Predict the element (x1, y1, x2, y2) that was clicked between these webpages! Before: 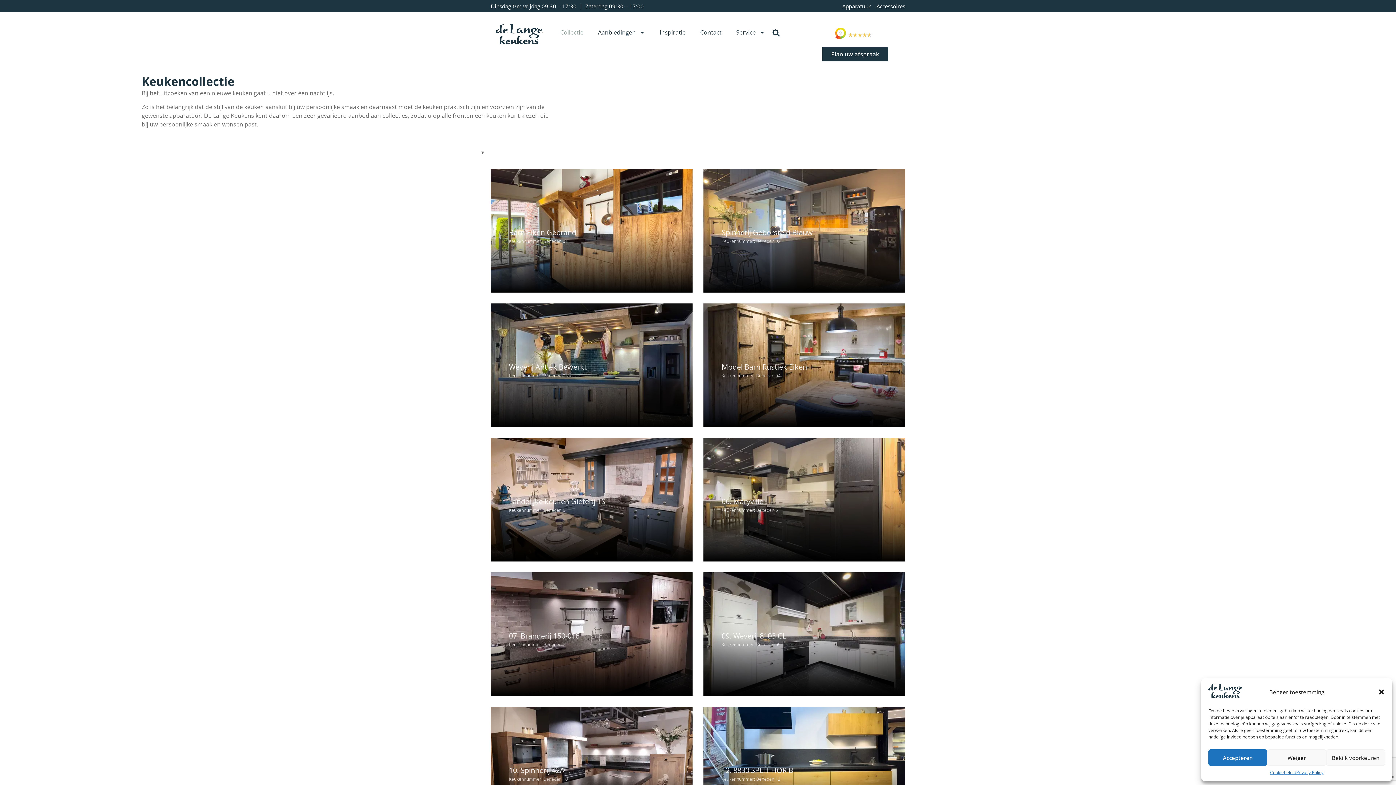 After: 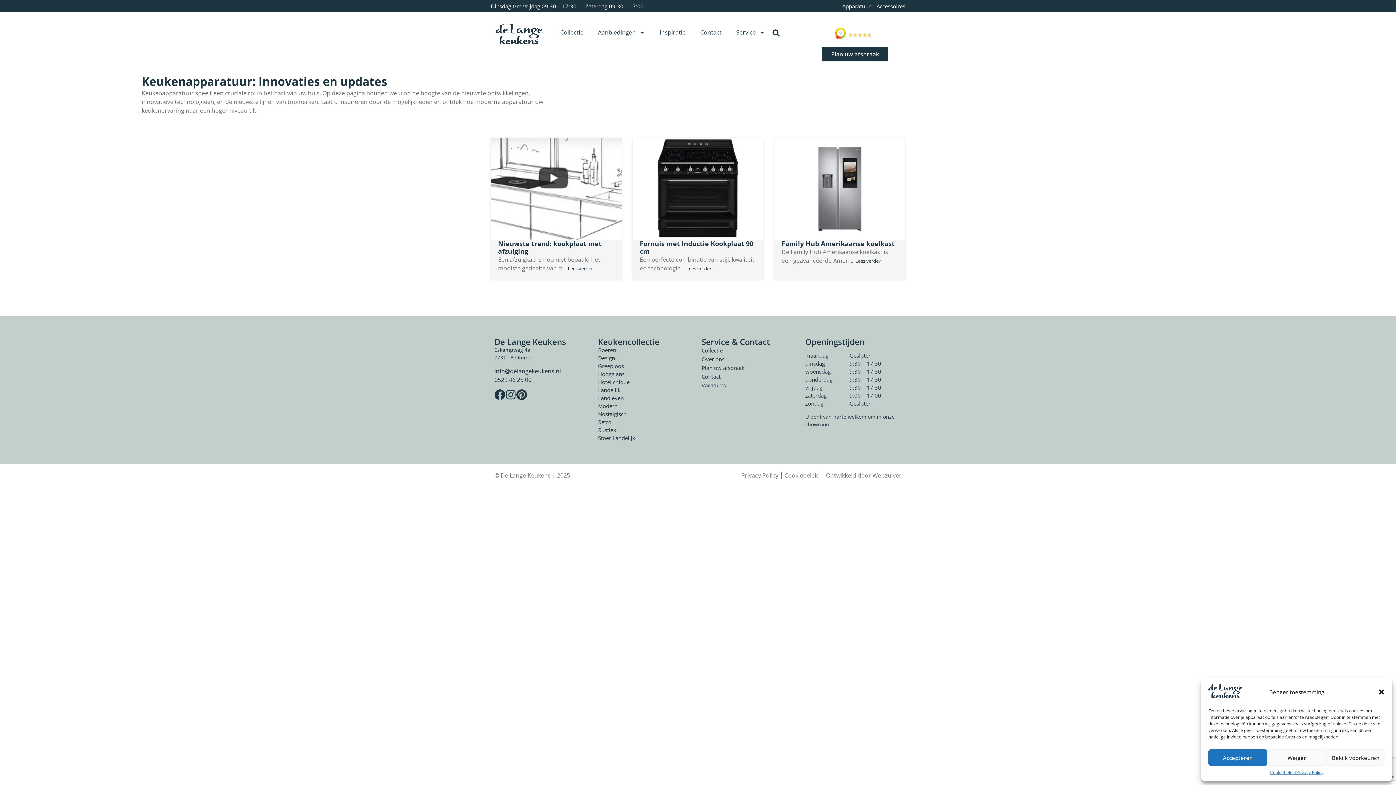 Action: label: Apparatuur bbox: (842, 2, 870, 10)